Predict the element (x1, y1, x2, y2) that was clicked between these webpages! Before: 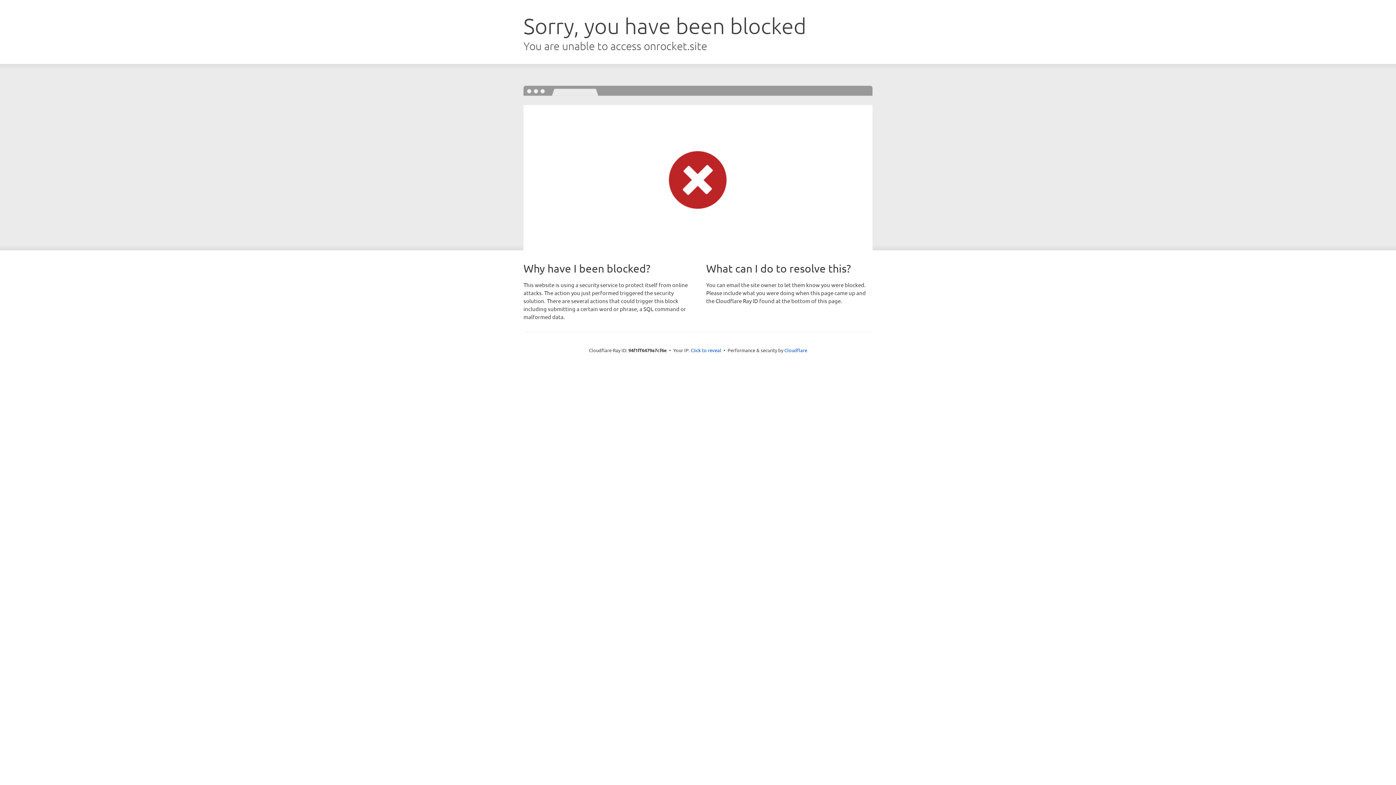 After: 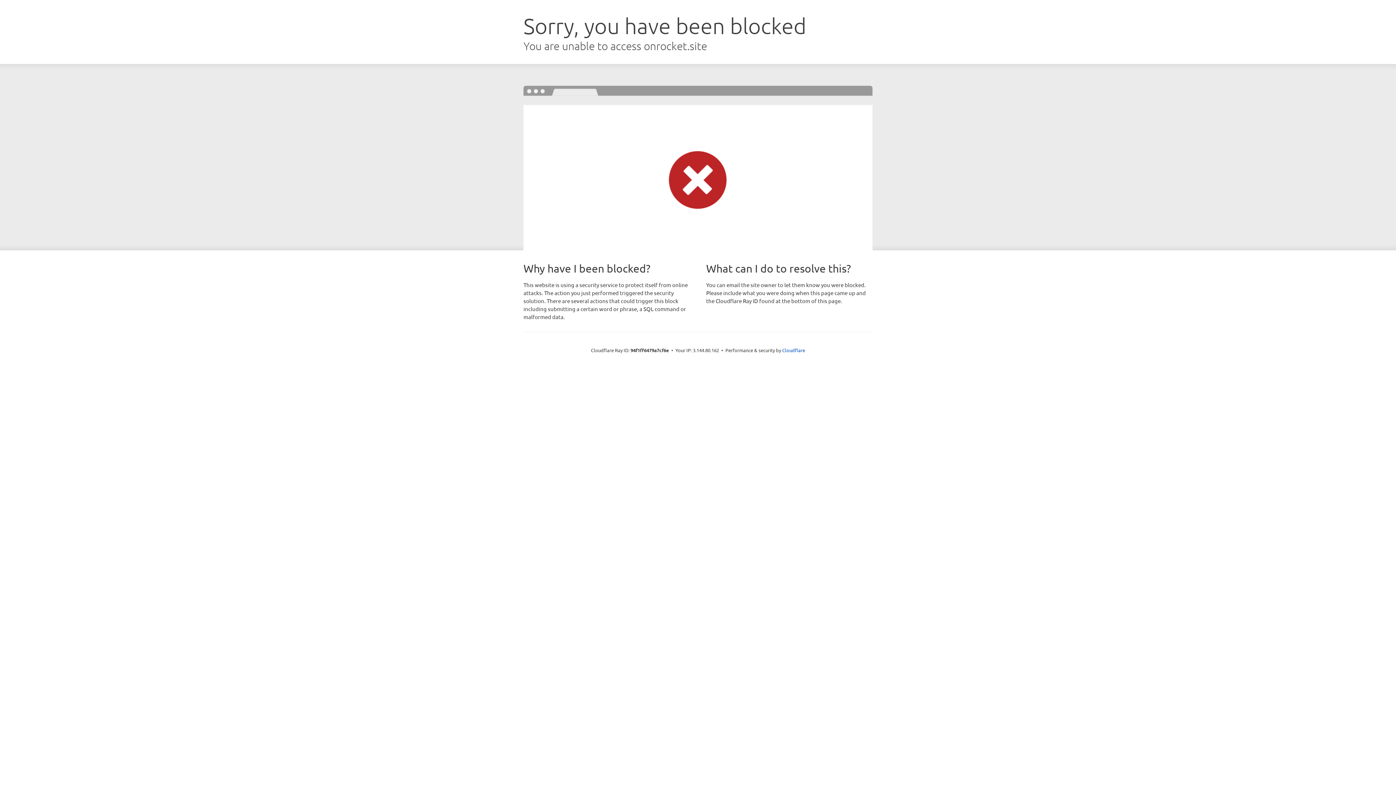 Action: bbox: (690, 346, 721, 353) label: Click to reveal